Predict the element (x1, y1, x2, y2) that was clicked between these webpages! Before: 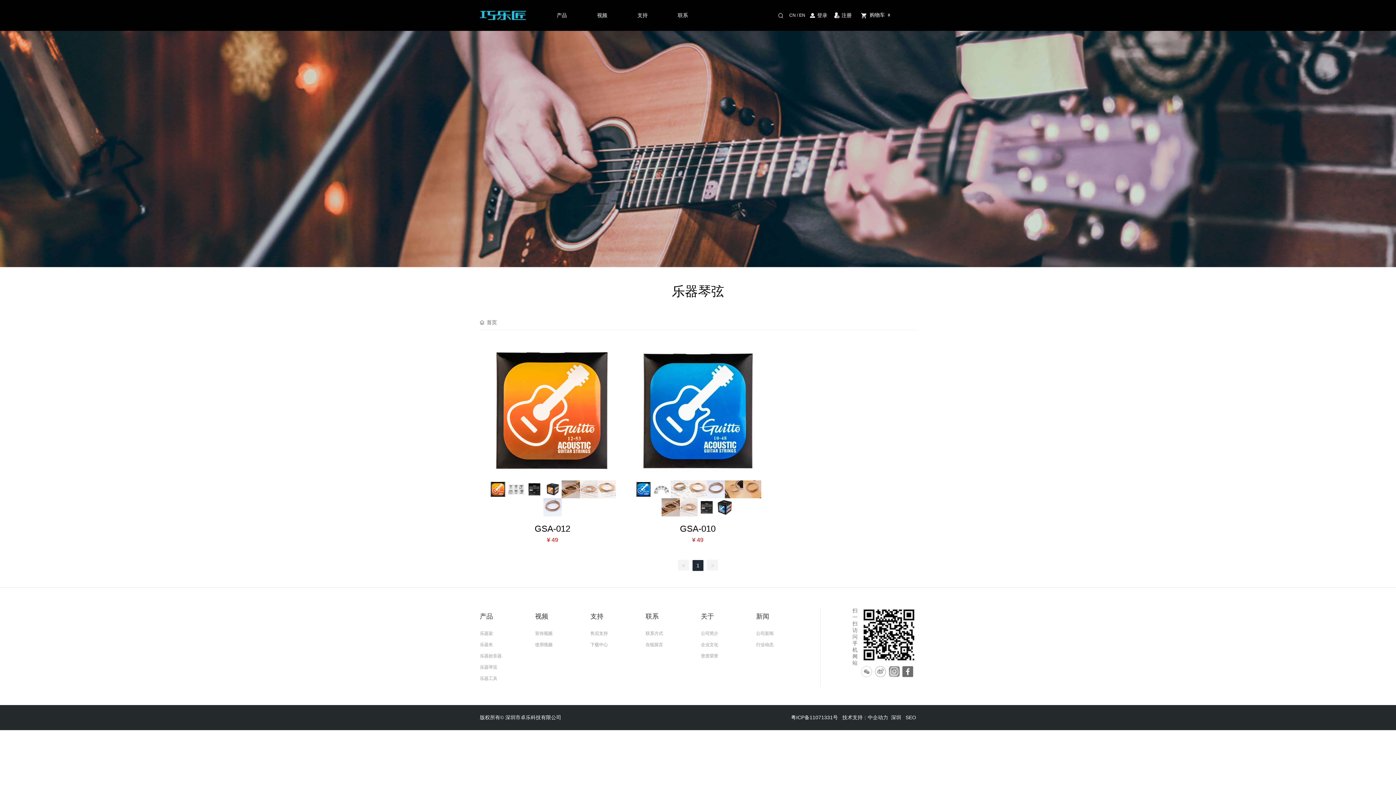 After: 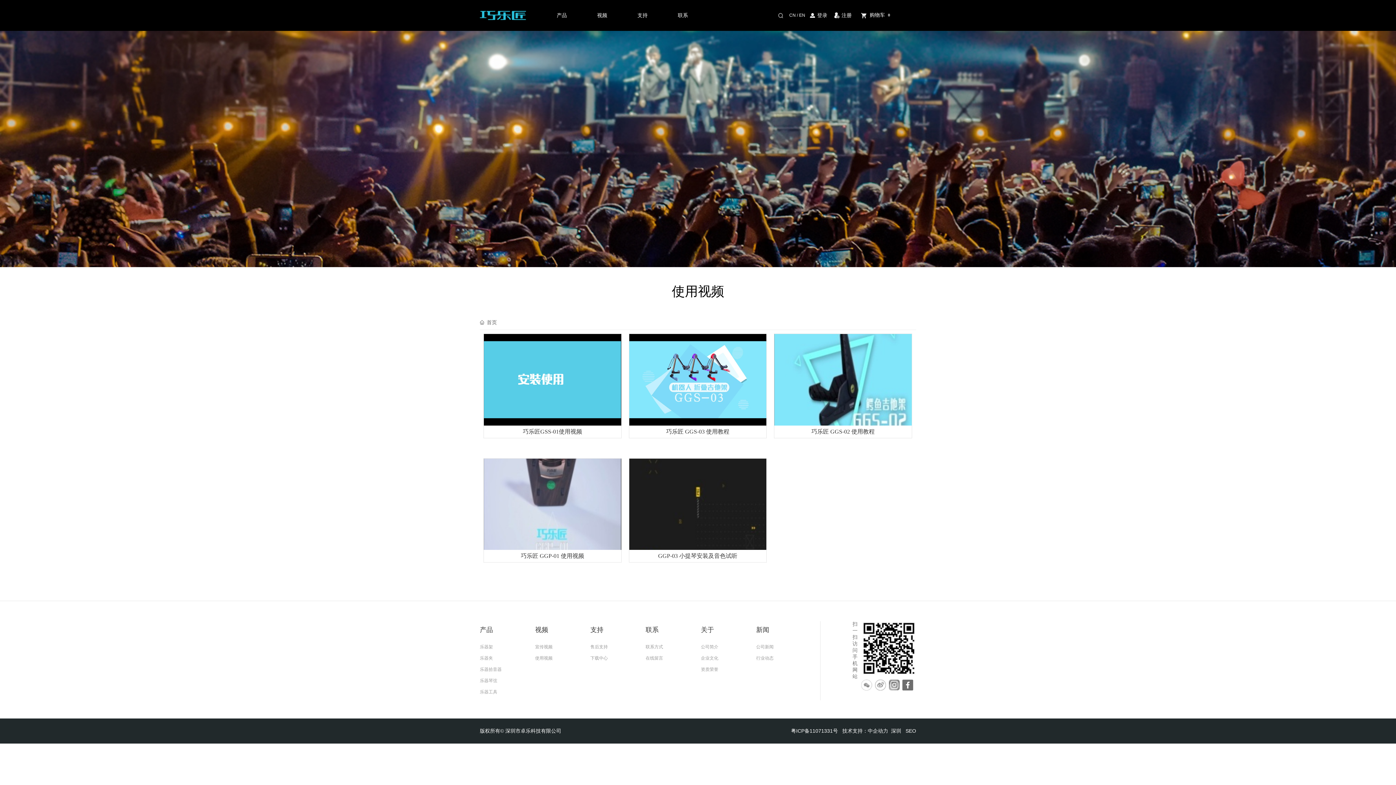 Action: bbox: (535, 507, 552, 512) label: 使用视频